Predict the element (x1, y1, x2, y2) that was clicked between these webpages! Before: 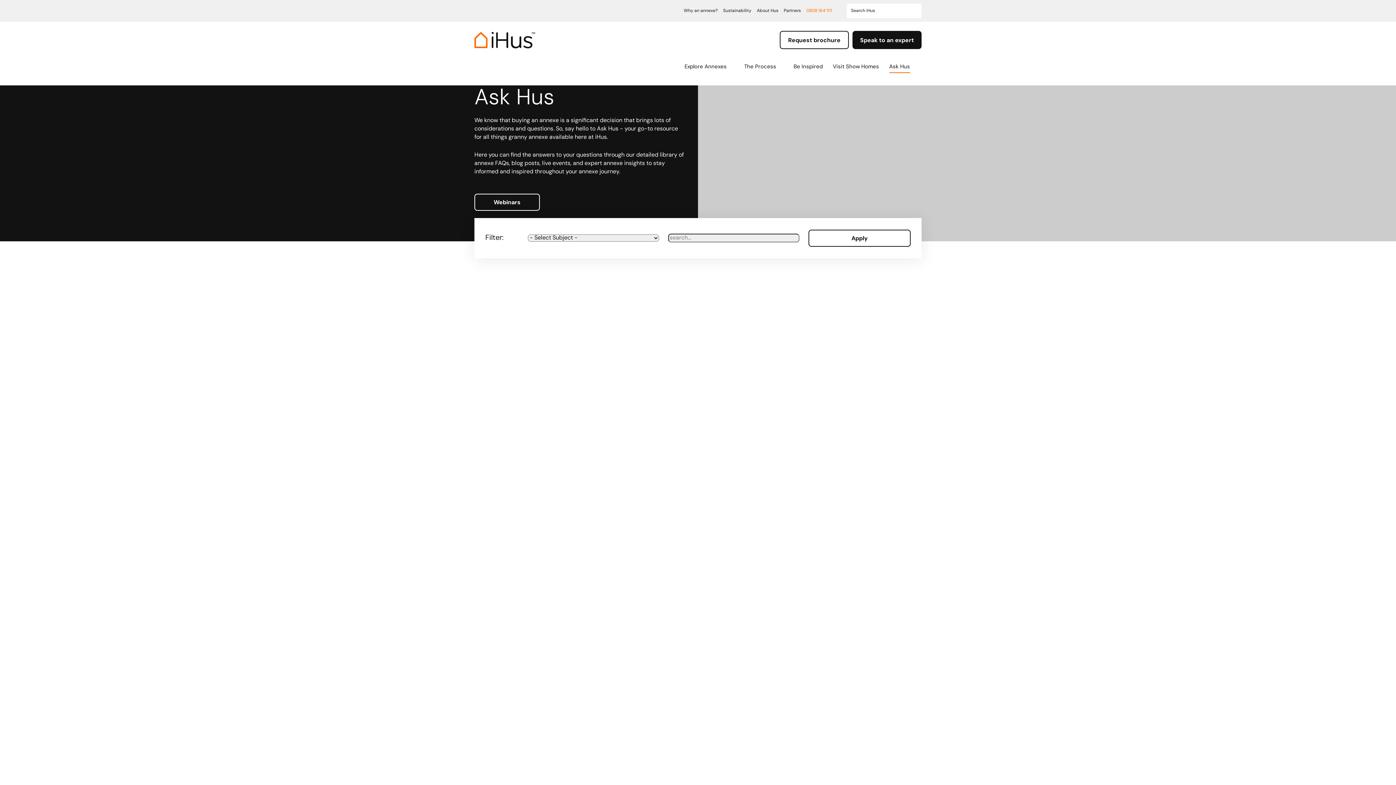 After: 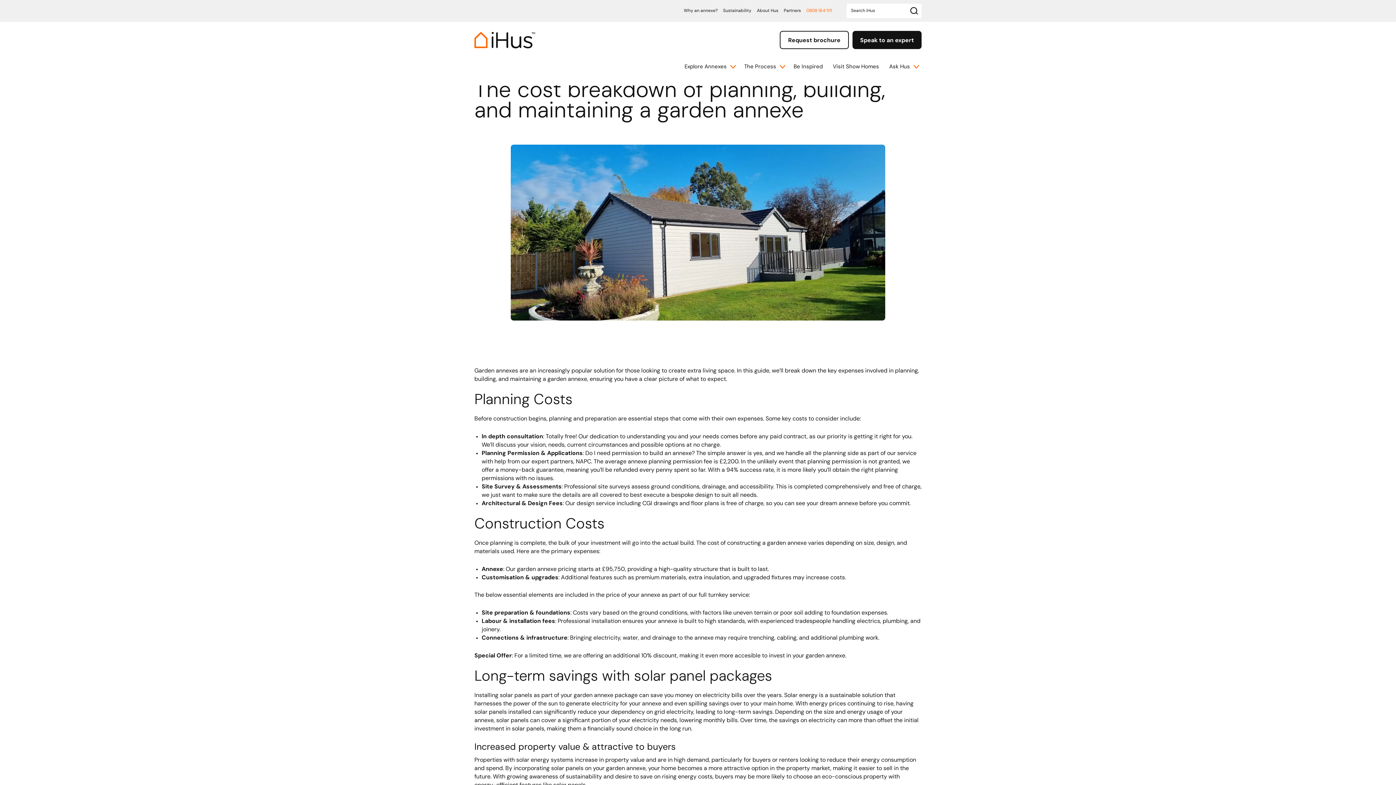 Action: label: The cost breakdown of planning, building, and maintaining a garden annexe bbox: (474, 460, 621, 551)